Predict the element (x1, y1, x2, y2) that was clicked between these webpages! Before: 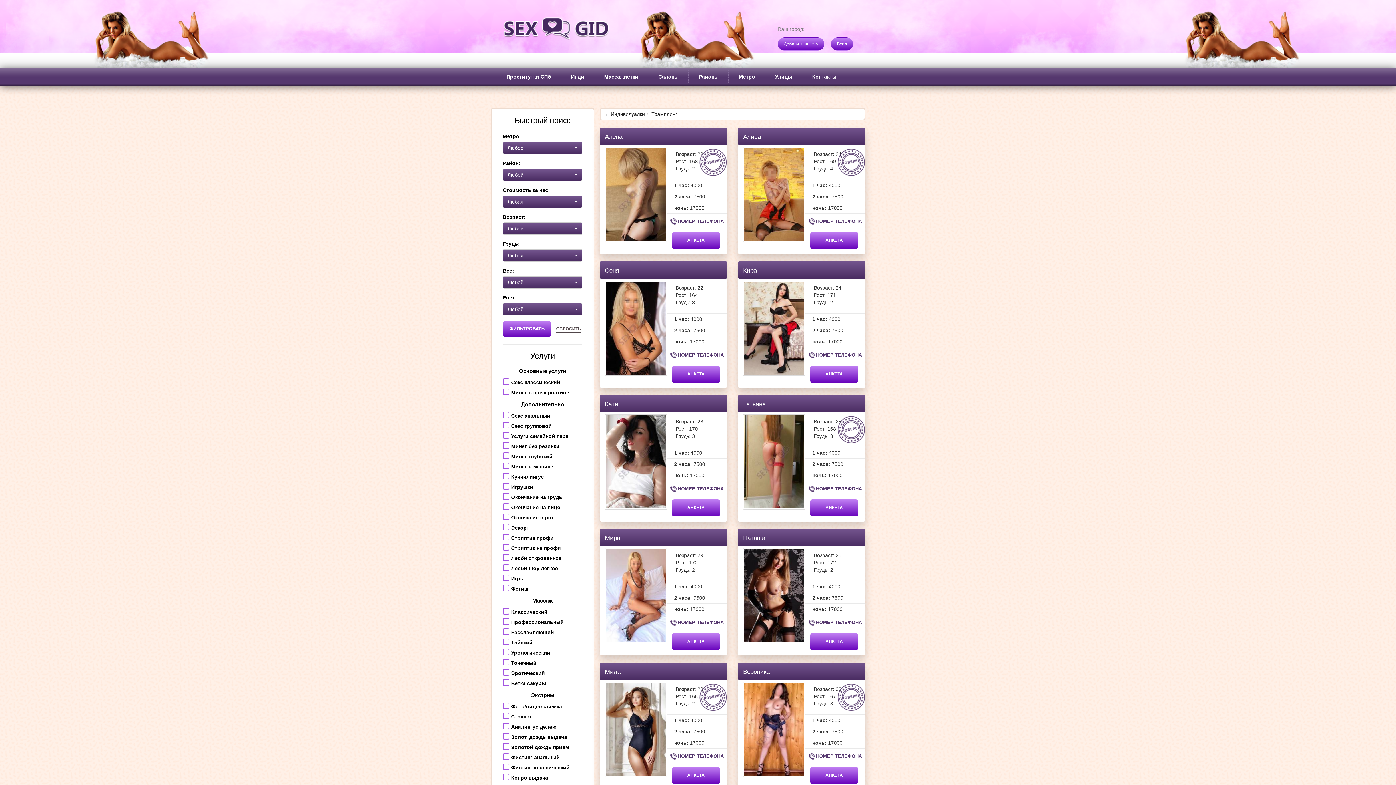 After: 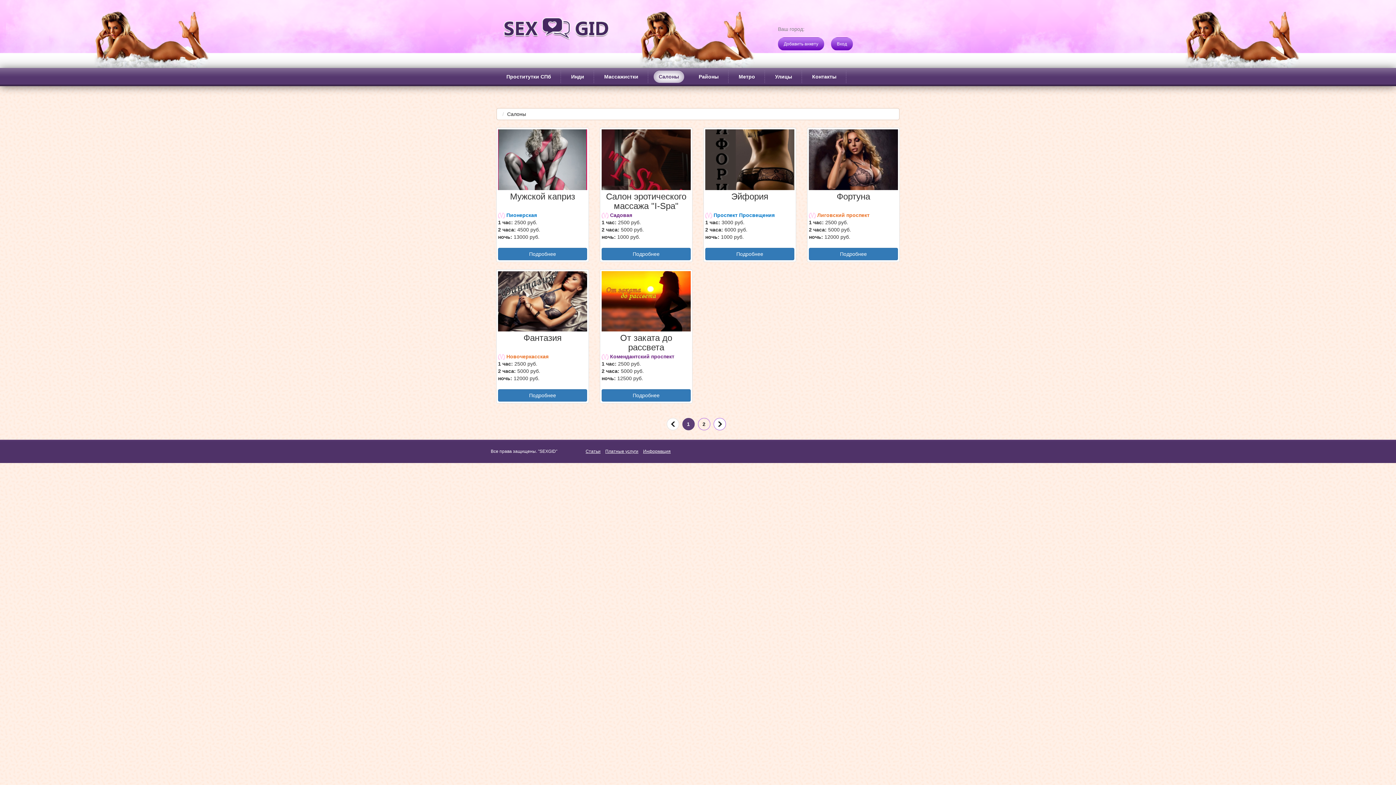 Action: label: Салоны bbox: (648, 70, 688, 83)